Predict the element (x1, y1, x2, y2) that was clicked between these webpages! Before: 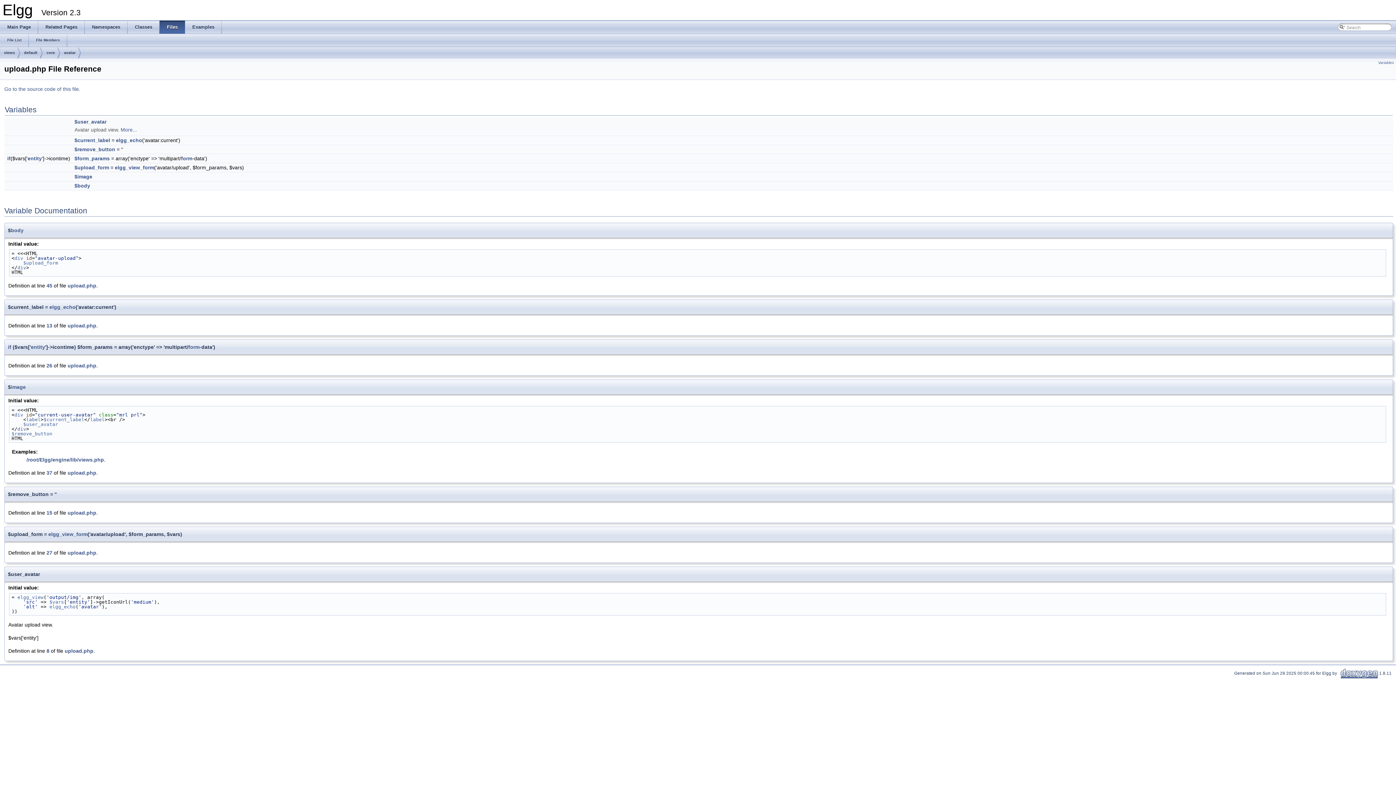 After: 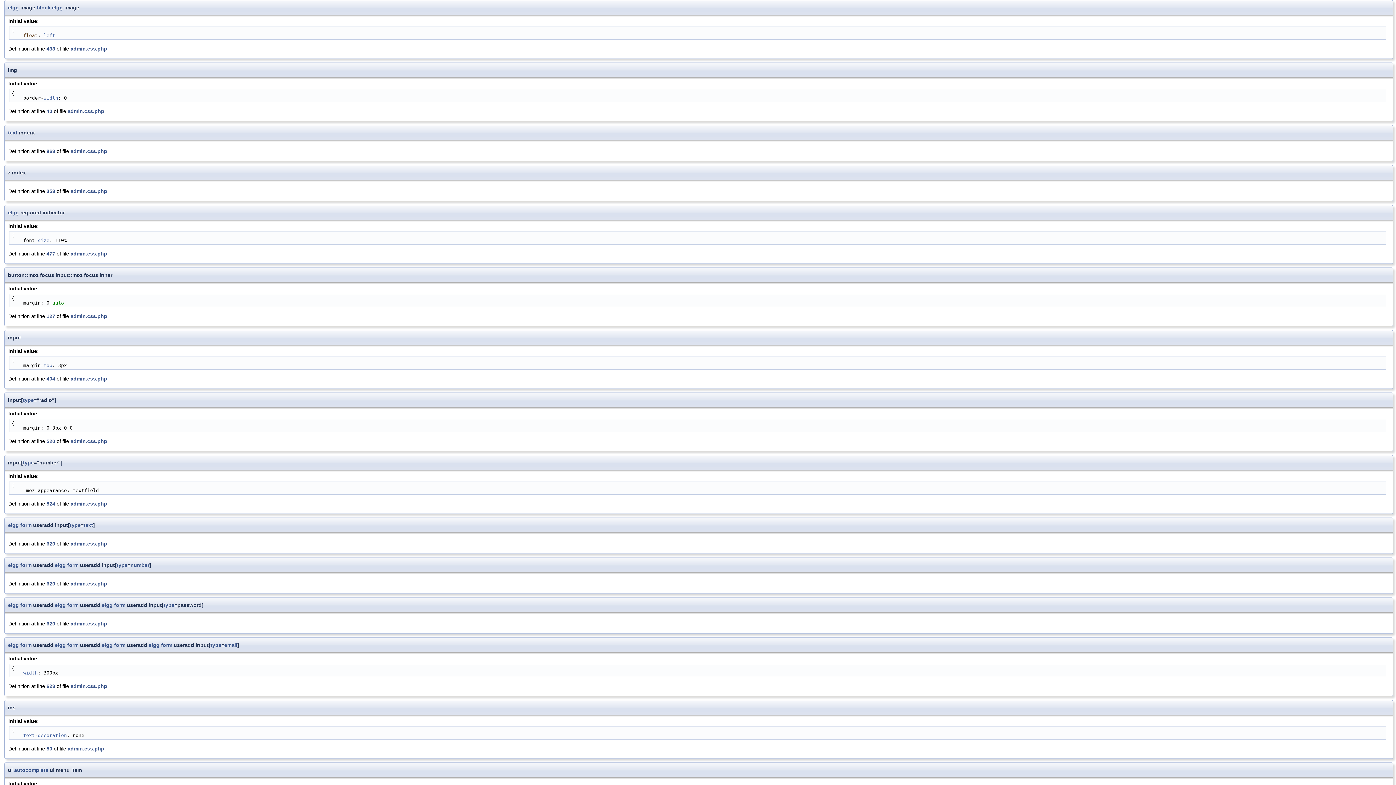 Action: label: image bbox: (10, 384, 25, 390)